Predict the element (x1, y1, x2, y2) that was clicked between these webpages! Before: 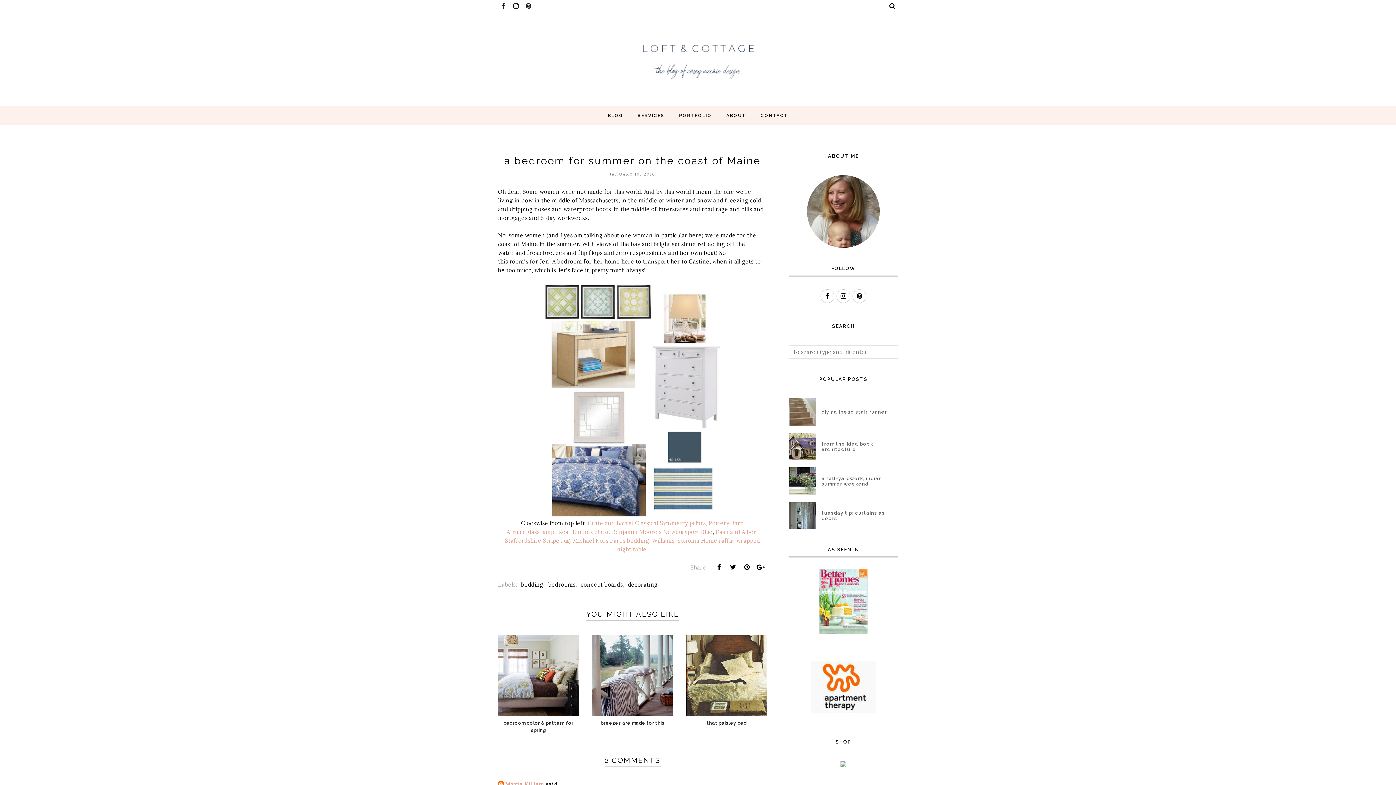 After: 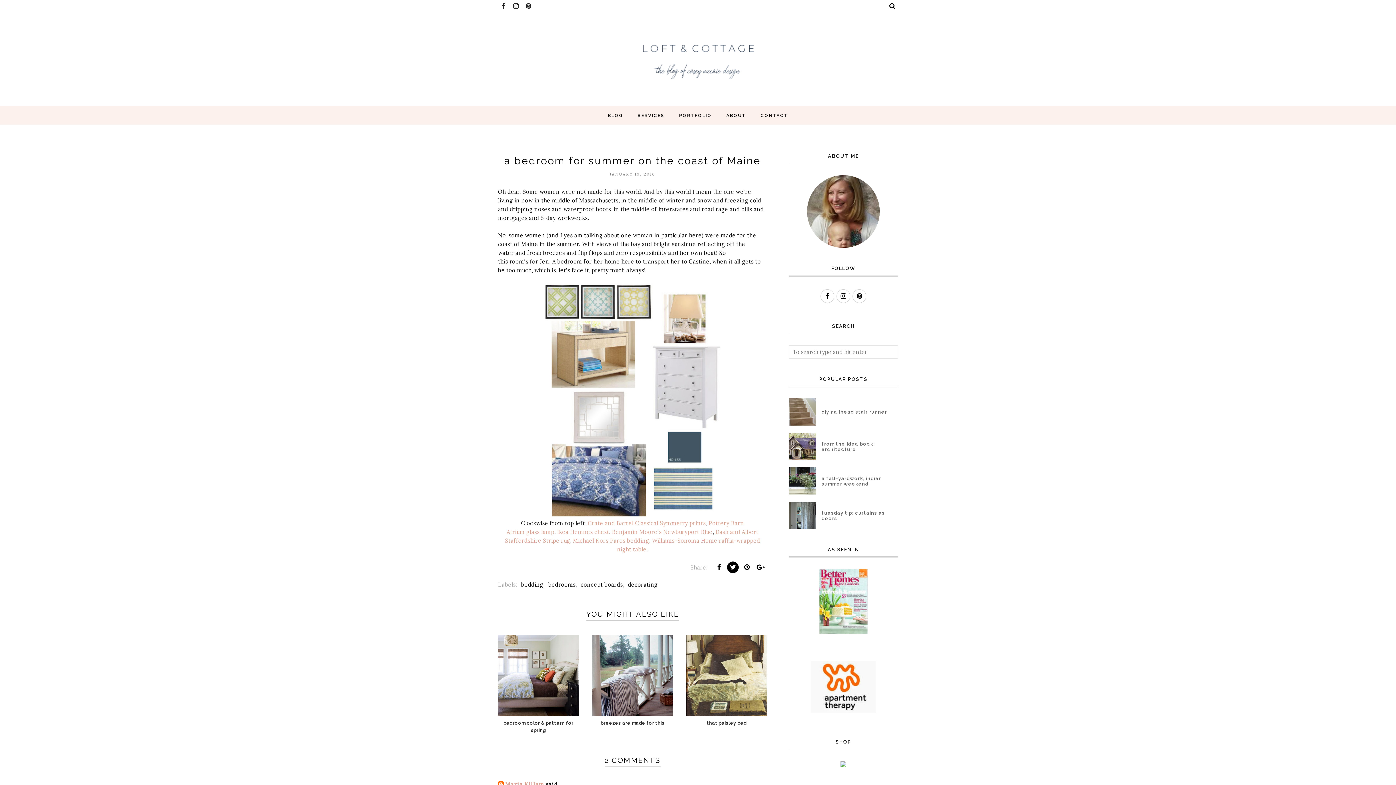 Action: bbox: (727, 561, 739, 573)